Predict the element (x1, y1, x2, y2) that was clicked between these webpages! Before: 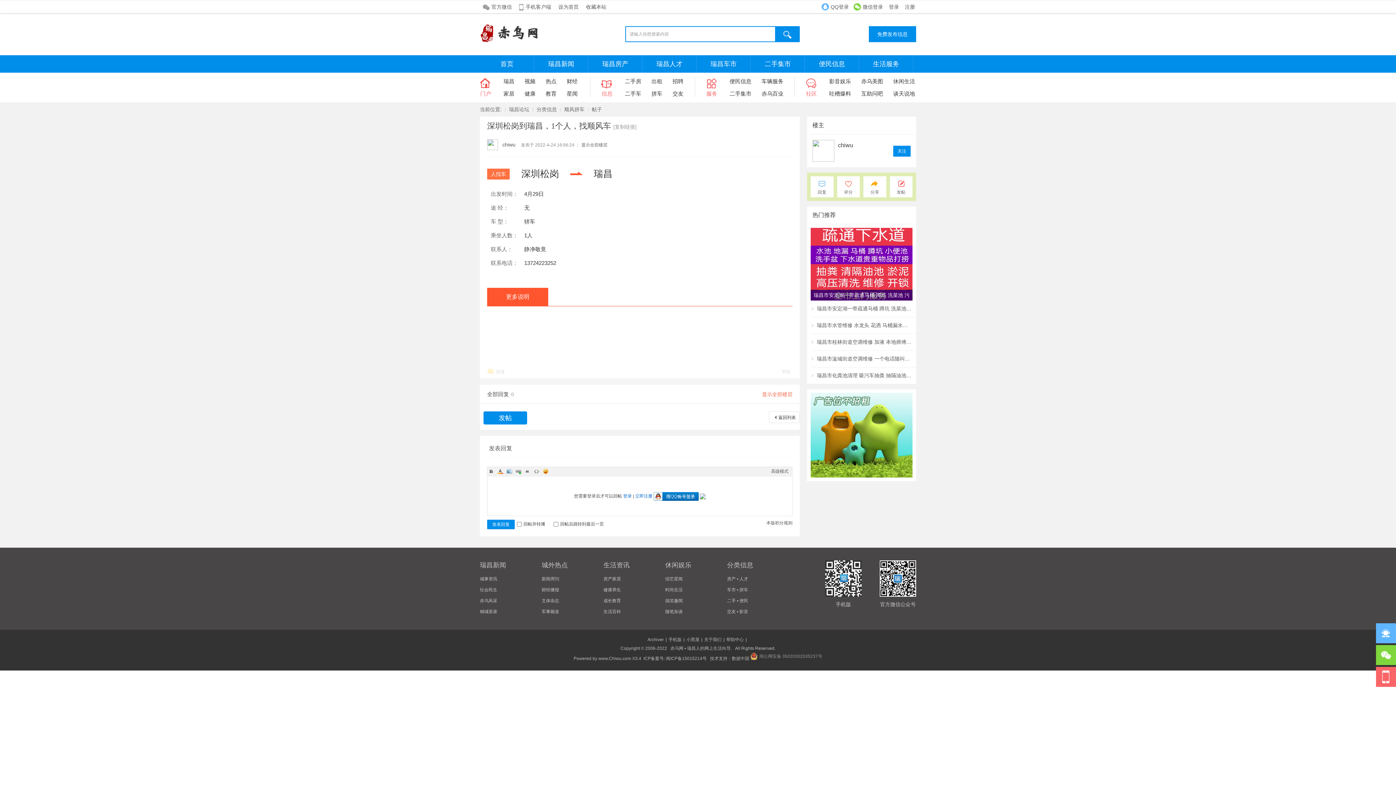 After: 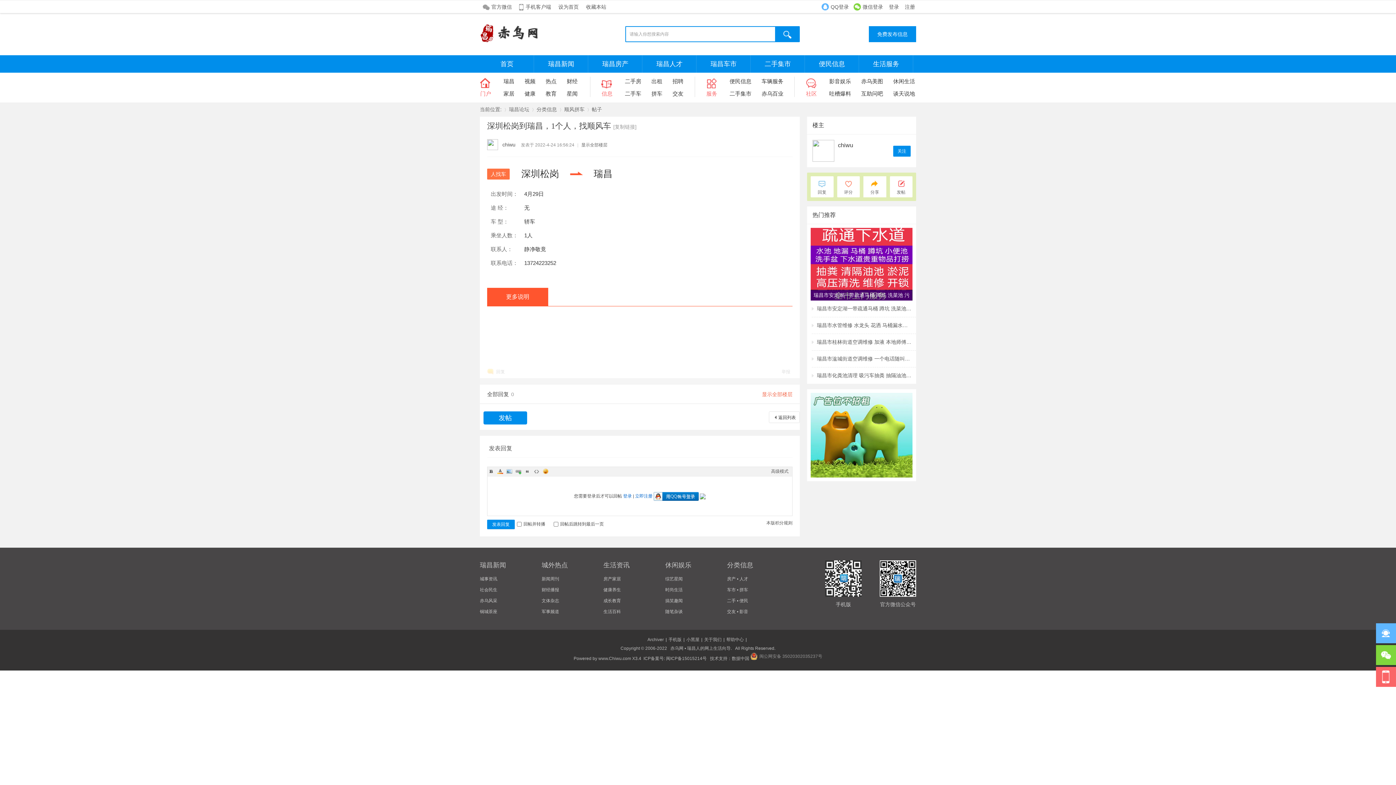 Action: bbox: (670, 646, 732, 651) label: 赤乌网 • 瑞昌人的网上生活向导.